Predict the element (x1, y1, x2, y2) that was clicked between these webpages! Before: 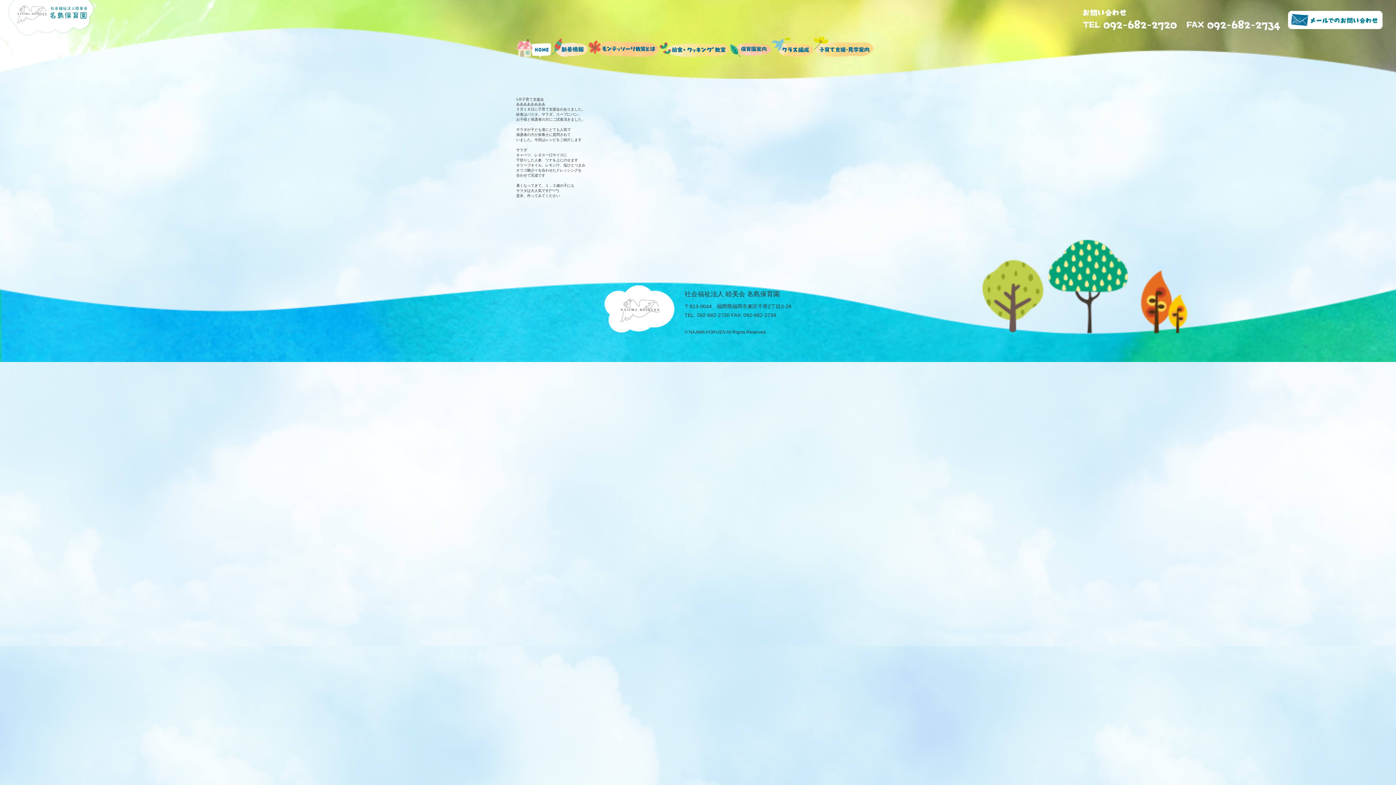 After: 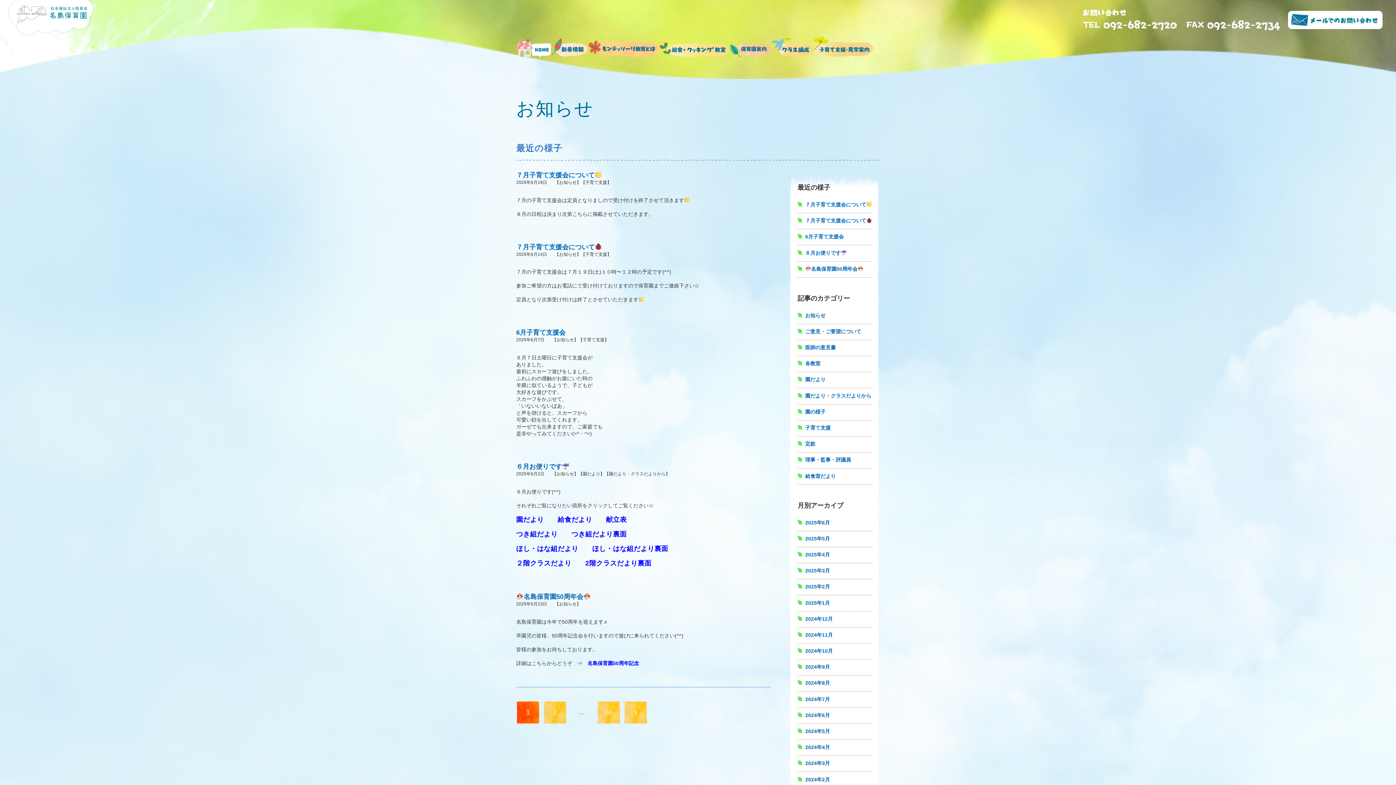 Action: bbox: (551, 38, 588, 42)